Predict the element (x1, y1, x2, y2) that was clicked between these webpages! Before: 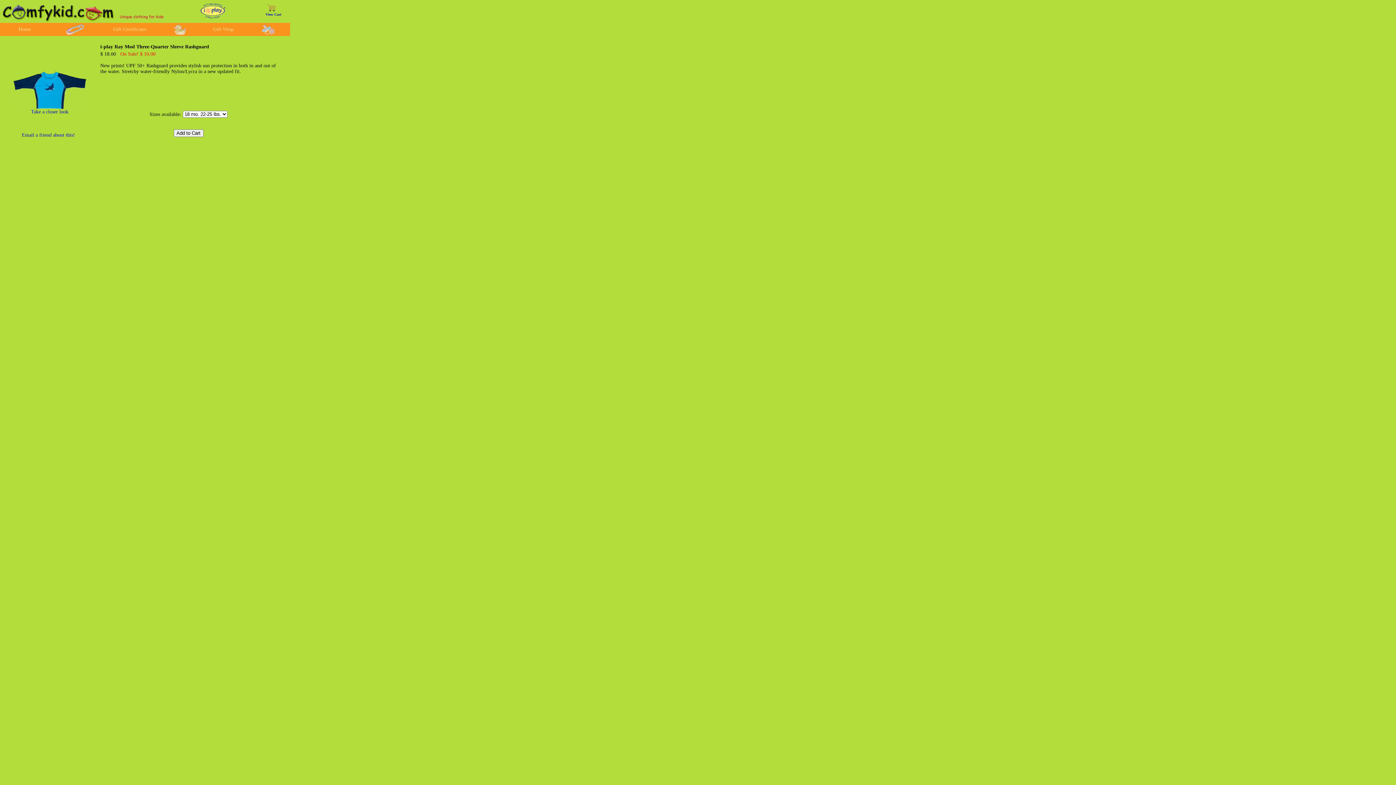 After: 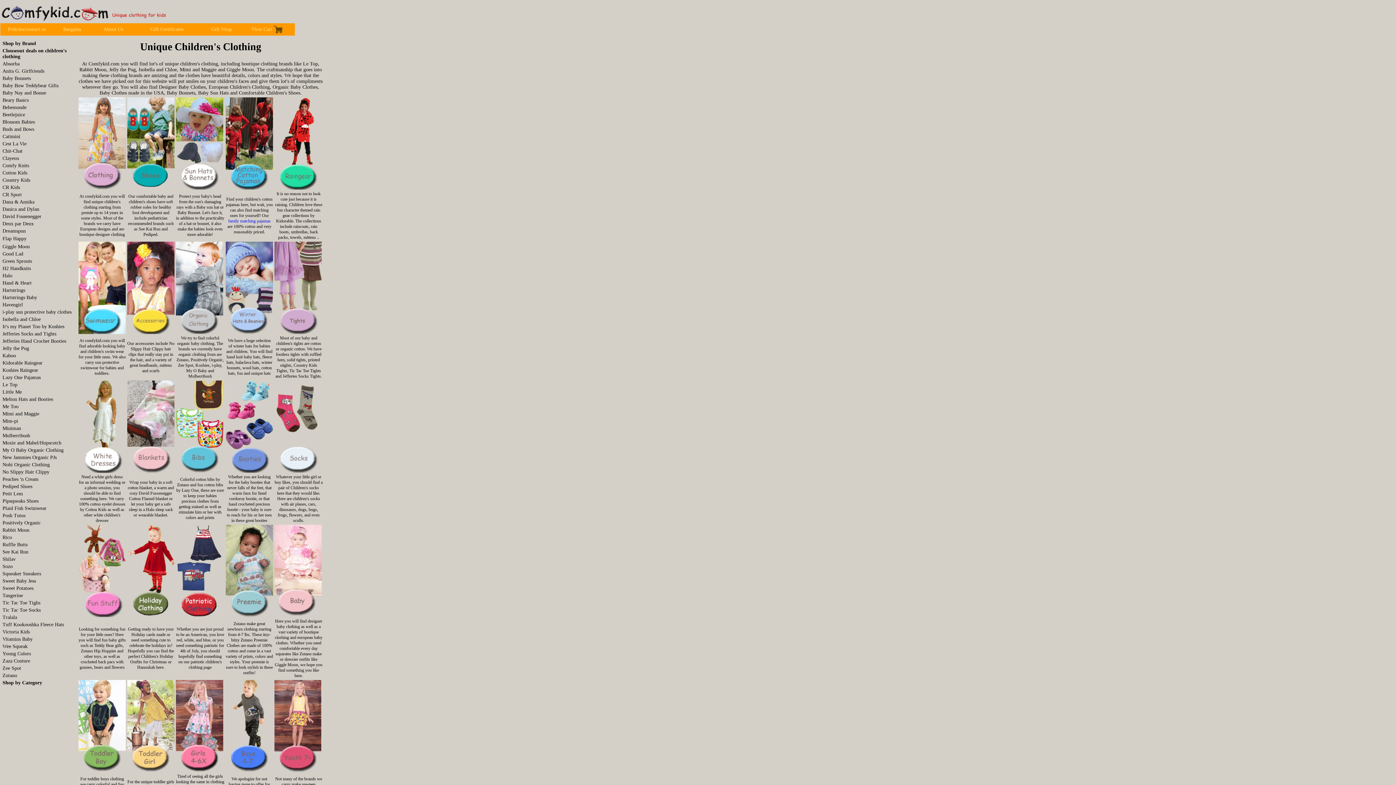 Action: bbox: (1, 17, 165, 23)